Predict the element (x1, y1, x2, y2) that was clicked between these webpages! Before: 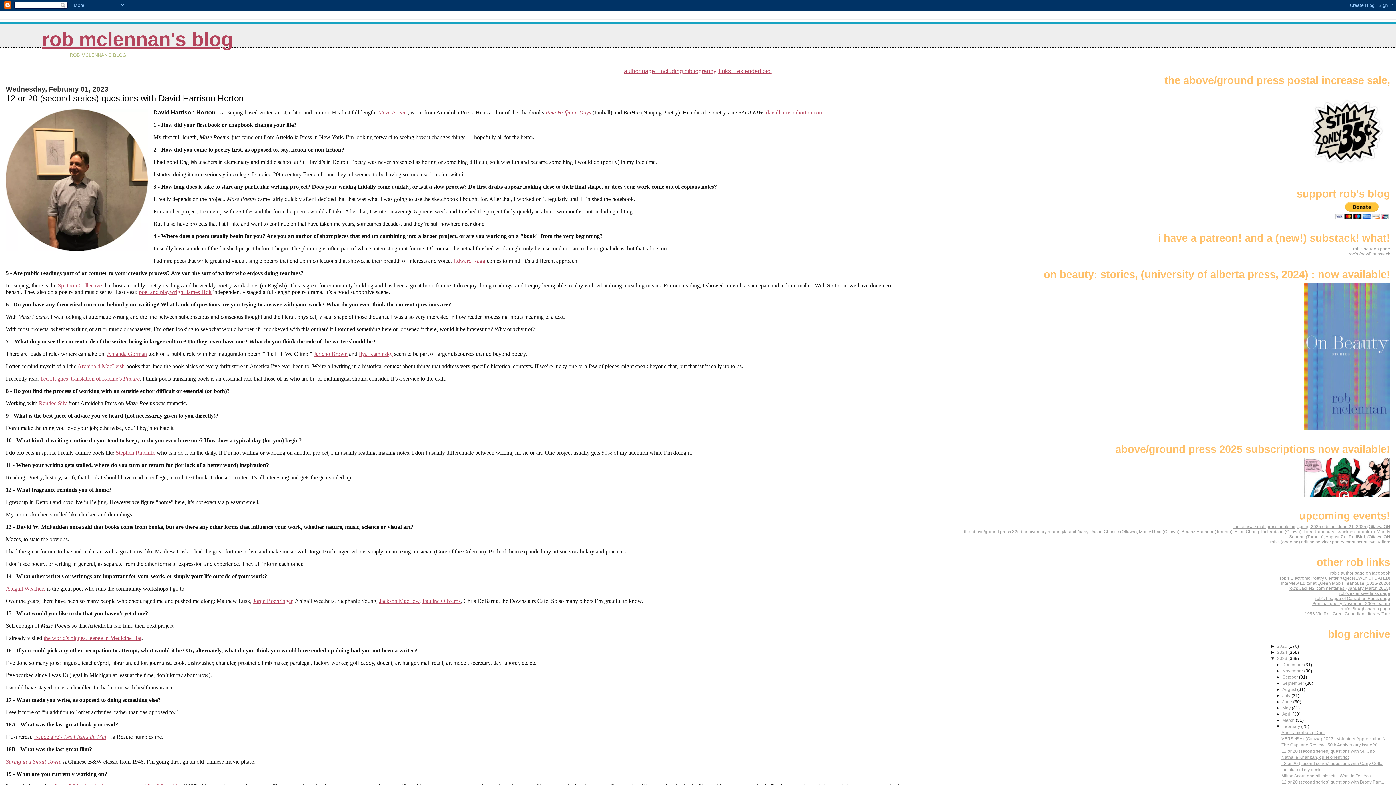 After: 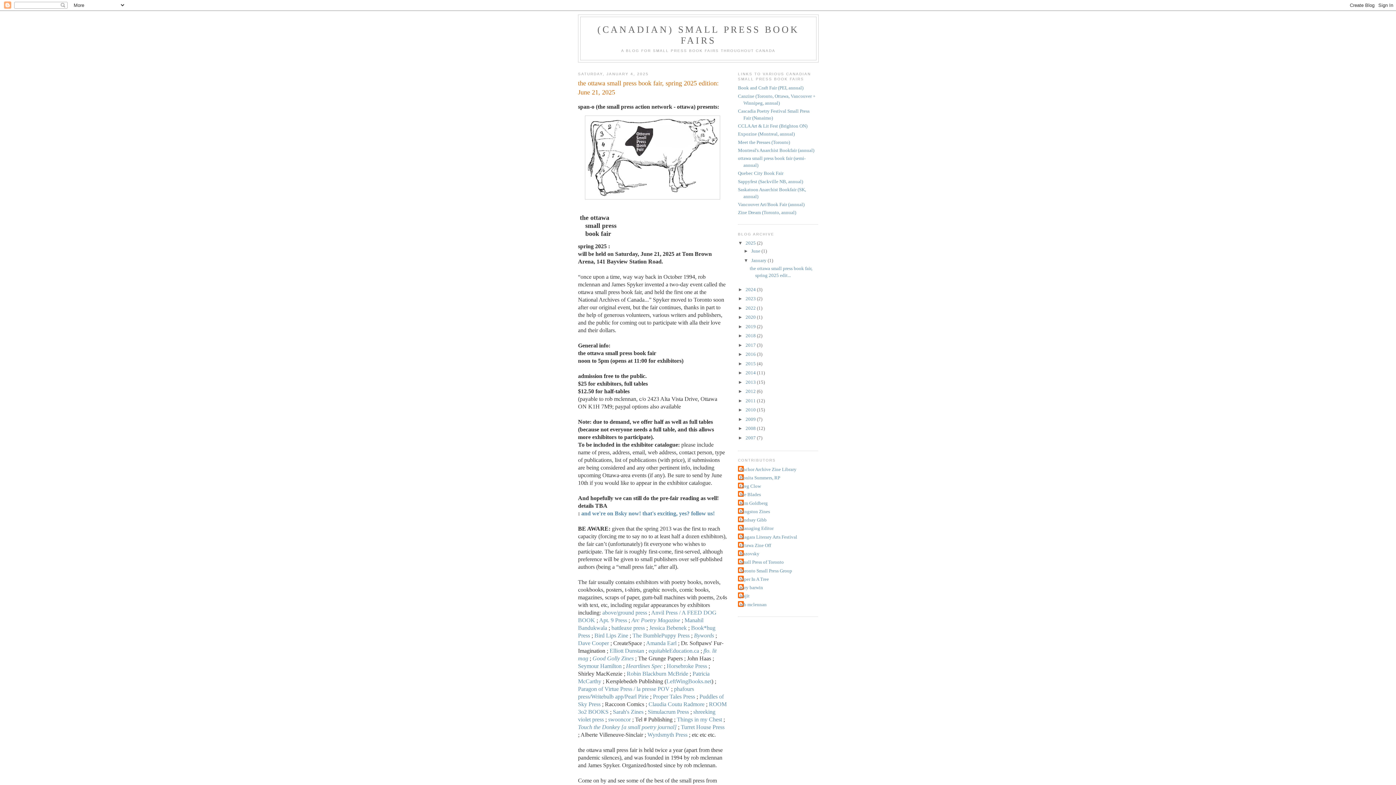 Action: label: the ottawa small press book fair, spring 2025 edition: June 21, 2025 (Ottawa ON bbox: (1233, 524, 1390, 529)